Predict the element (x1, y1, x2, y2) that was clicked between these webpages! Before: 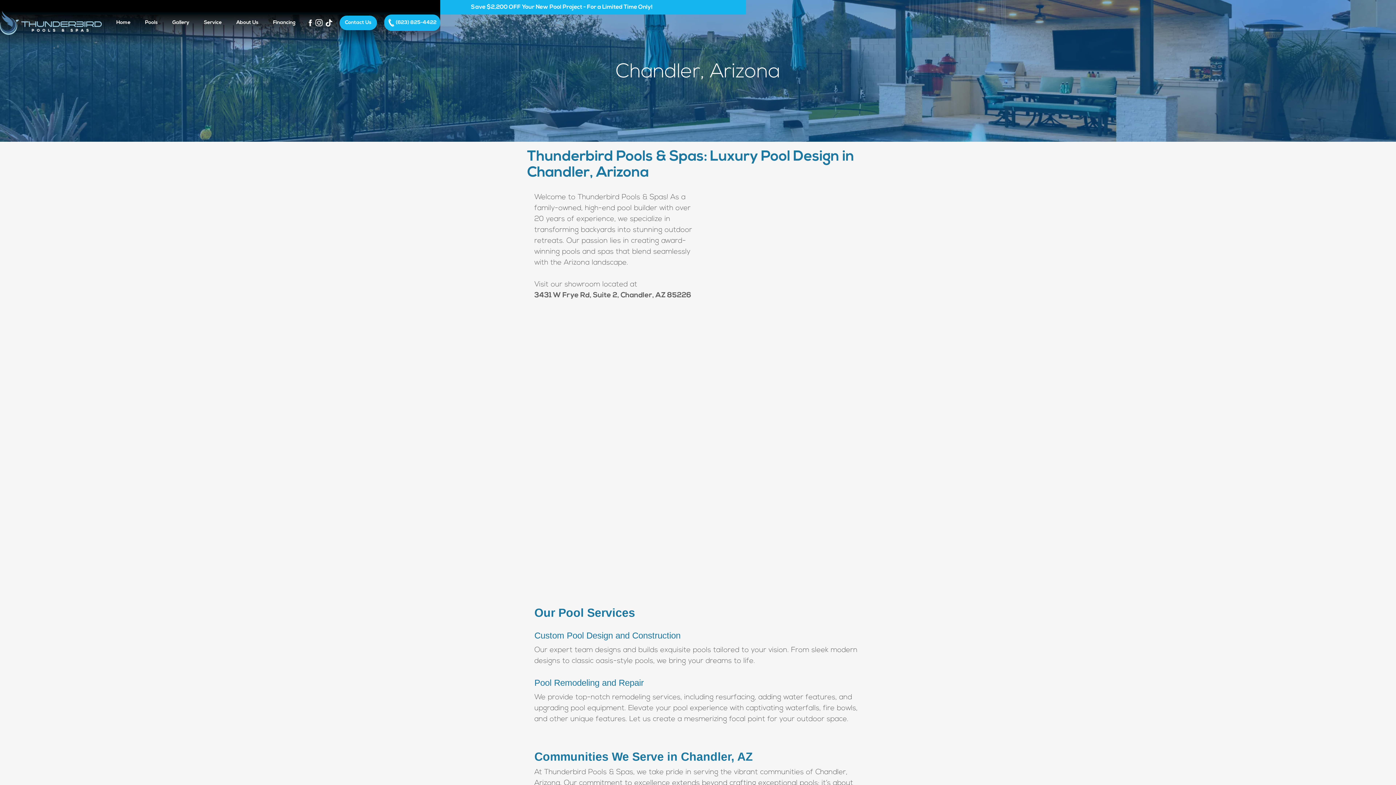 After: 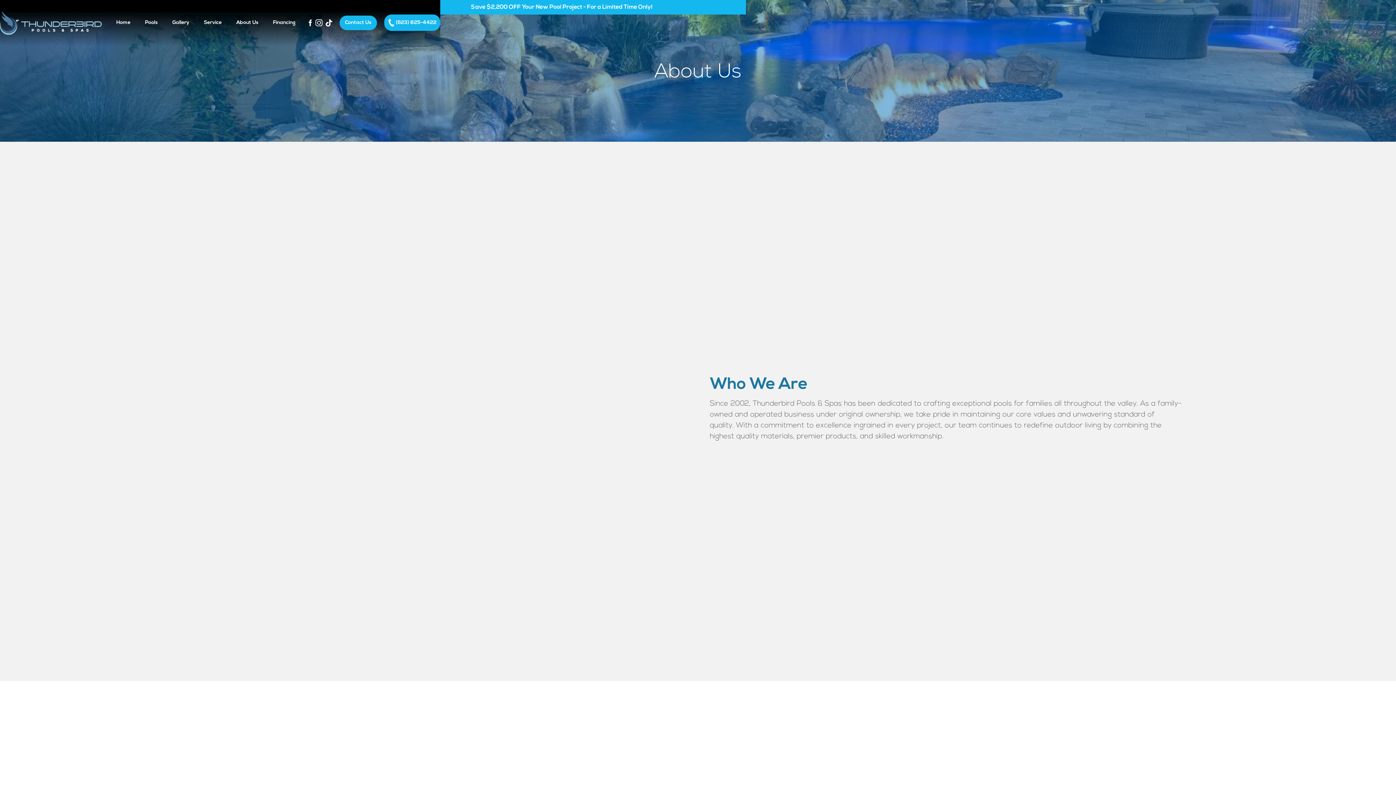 Action: label: About Us bbox: (229, 11, 265, 33)